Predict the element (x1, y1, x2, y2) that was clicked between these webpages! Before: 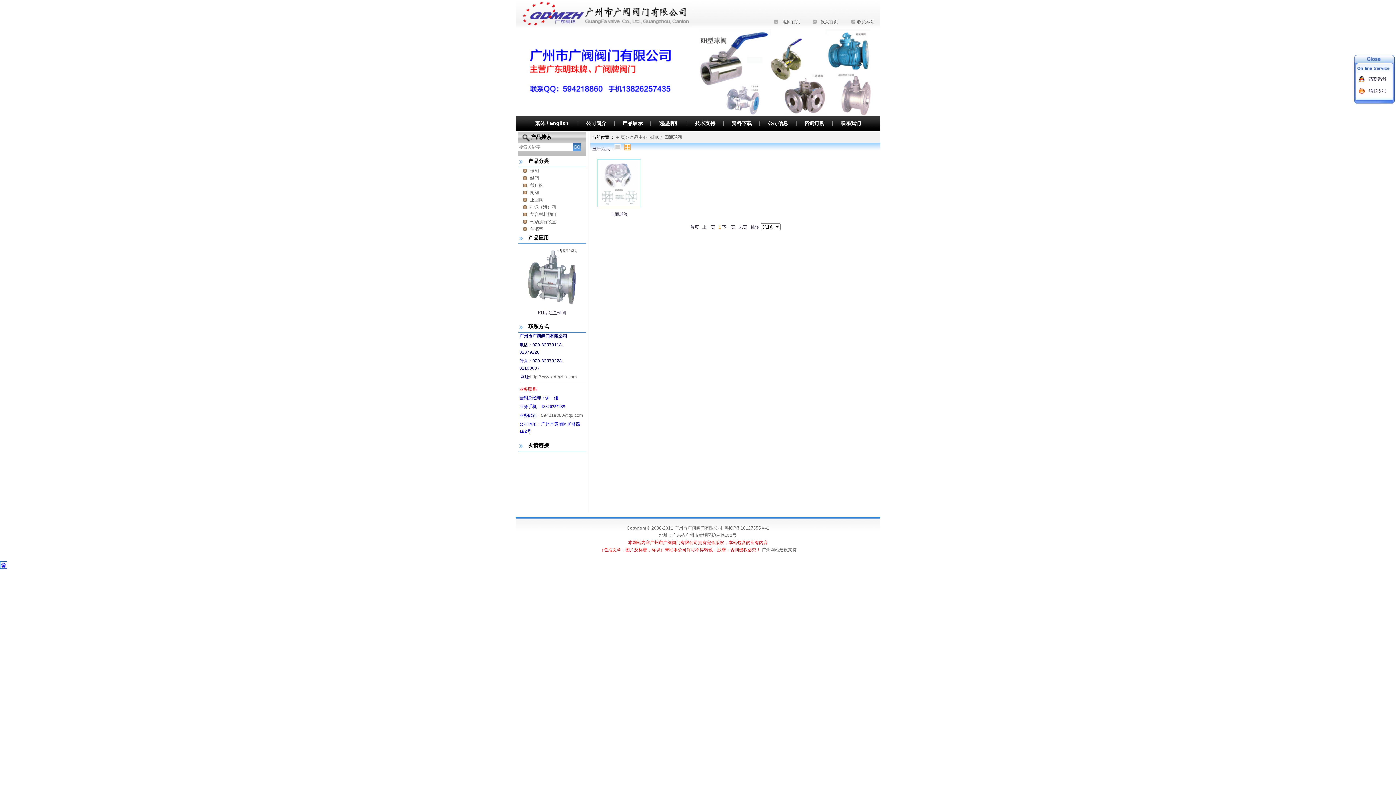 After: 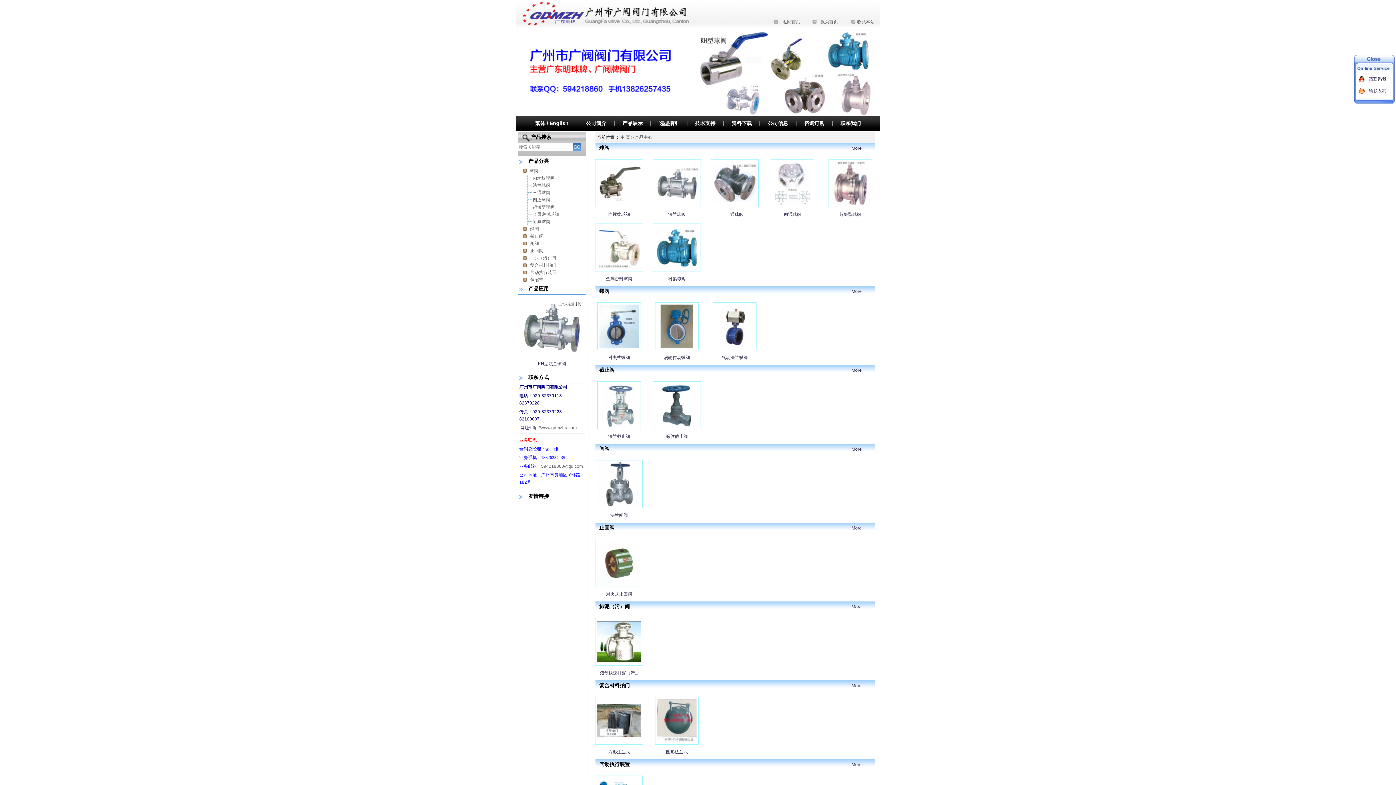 Action: bbox: (630, 134, 647, 140) label: 产品中心